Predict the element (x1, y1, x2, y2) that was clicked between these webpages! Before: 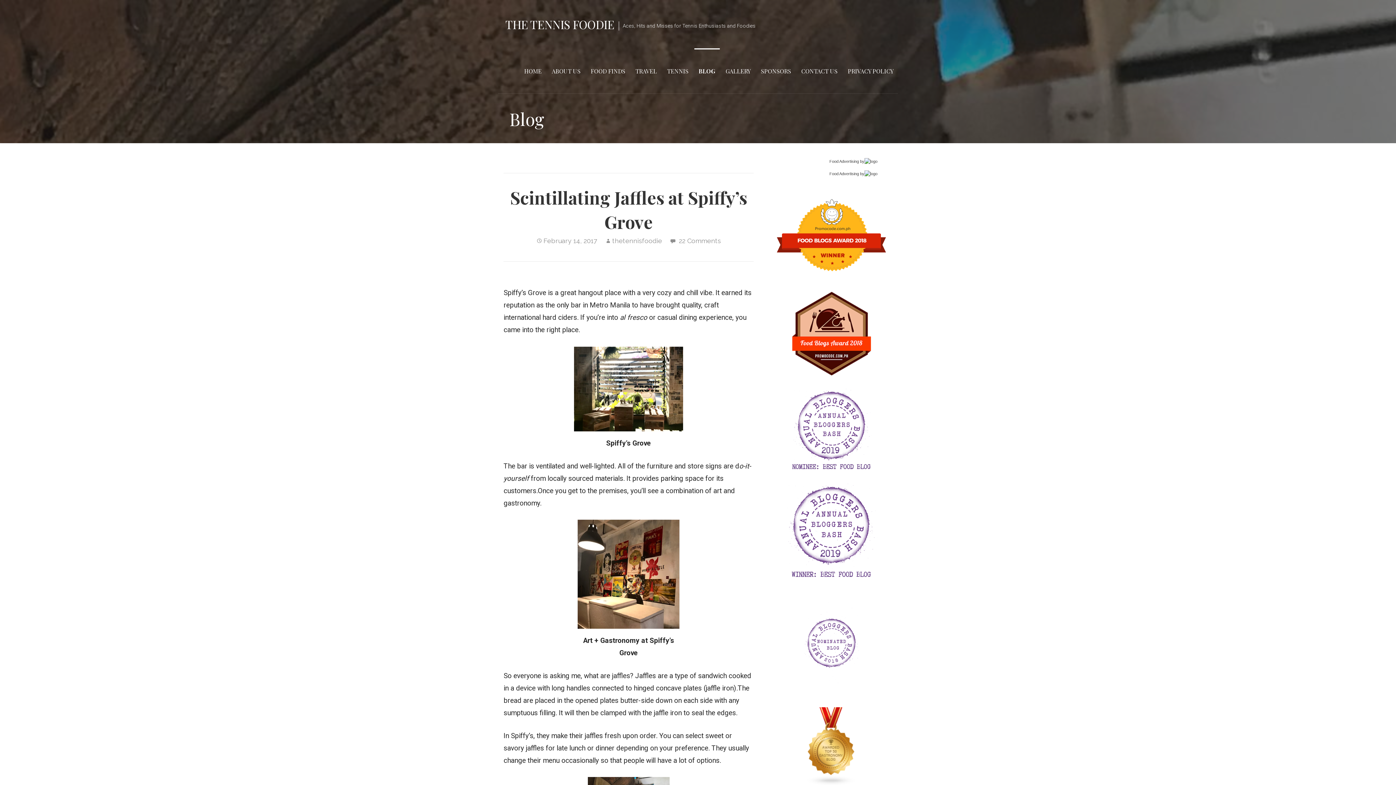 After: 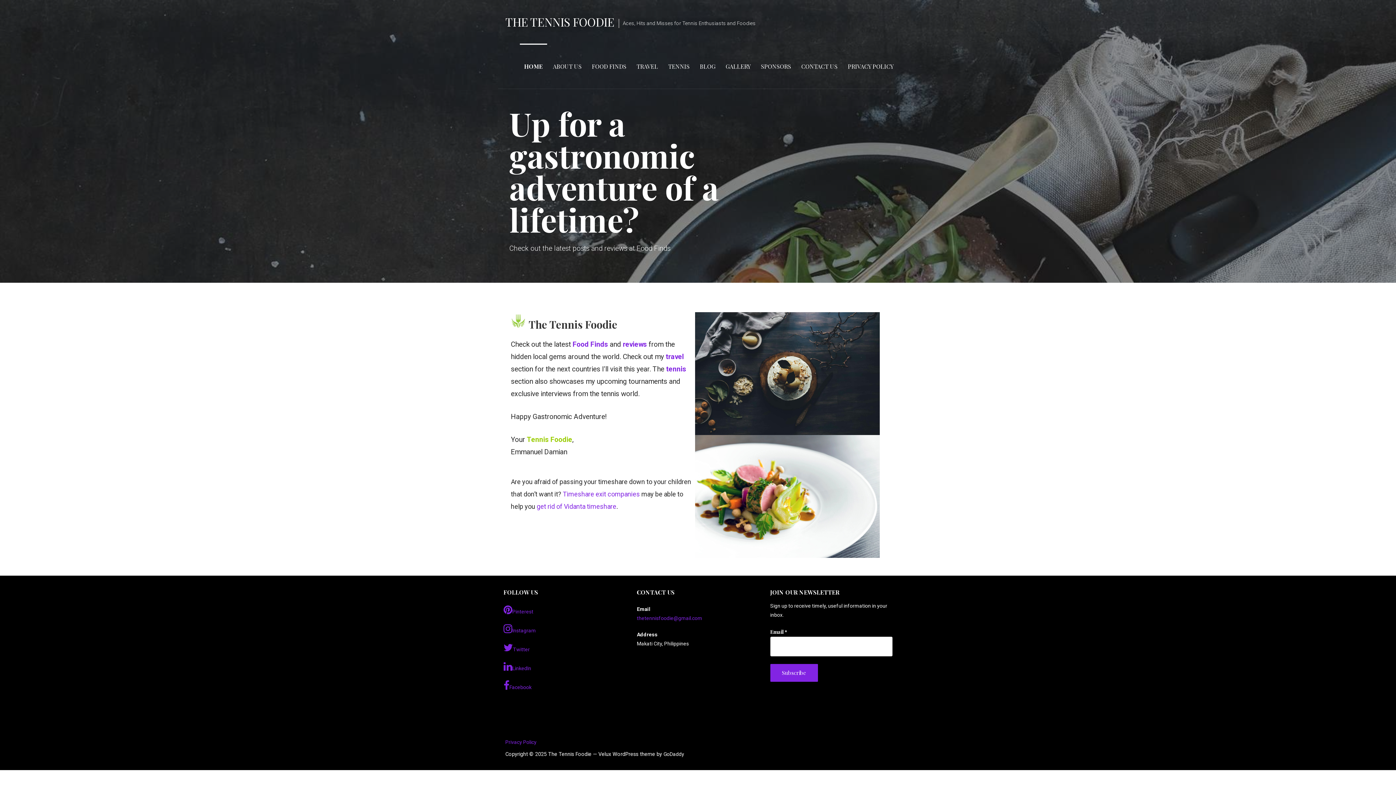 Action: bbox: (505, 16, 614, 32) label: THE TENNIS FOODIE